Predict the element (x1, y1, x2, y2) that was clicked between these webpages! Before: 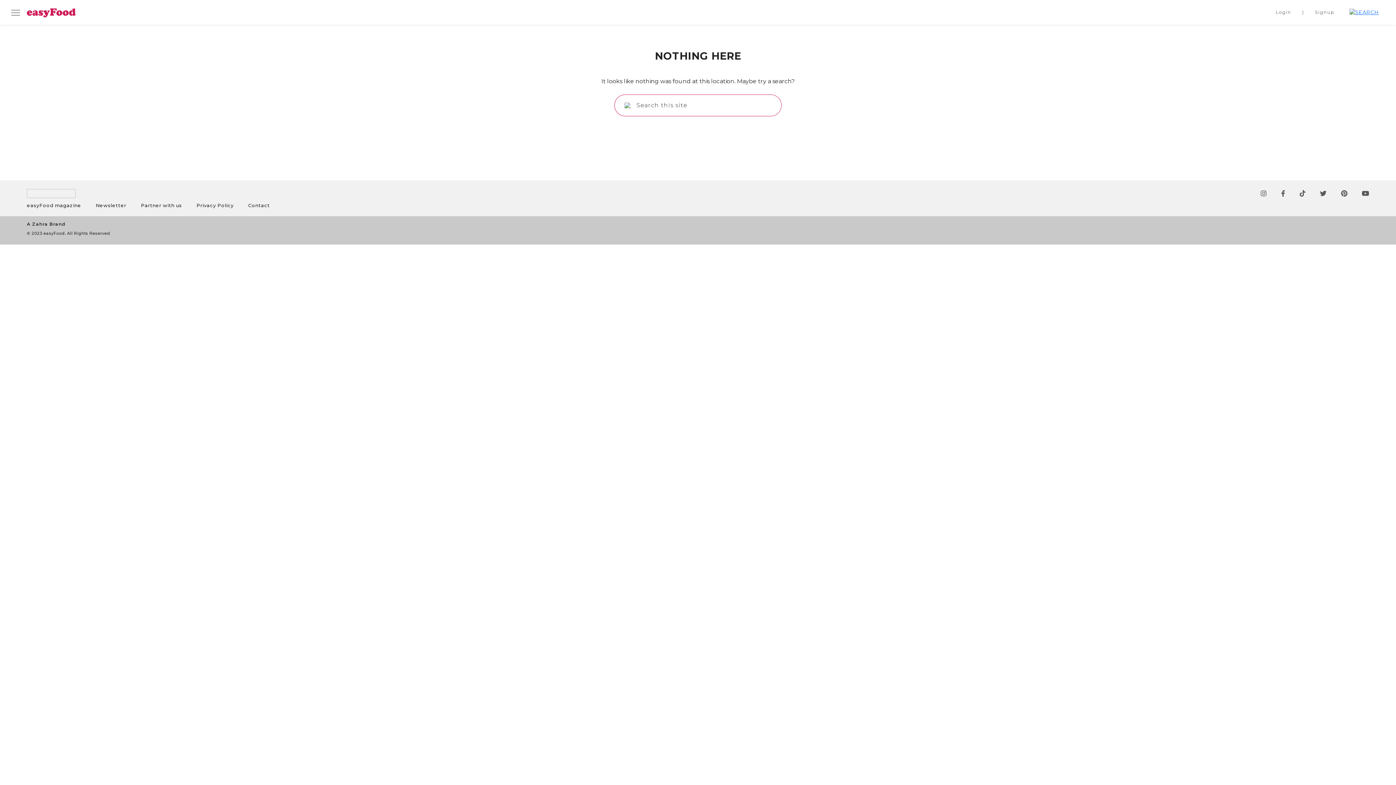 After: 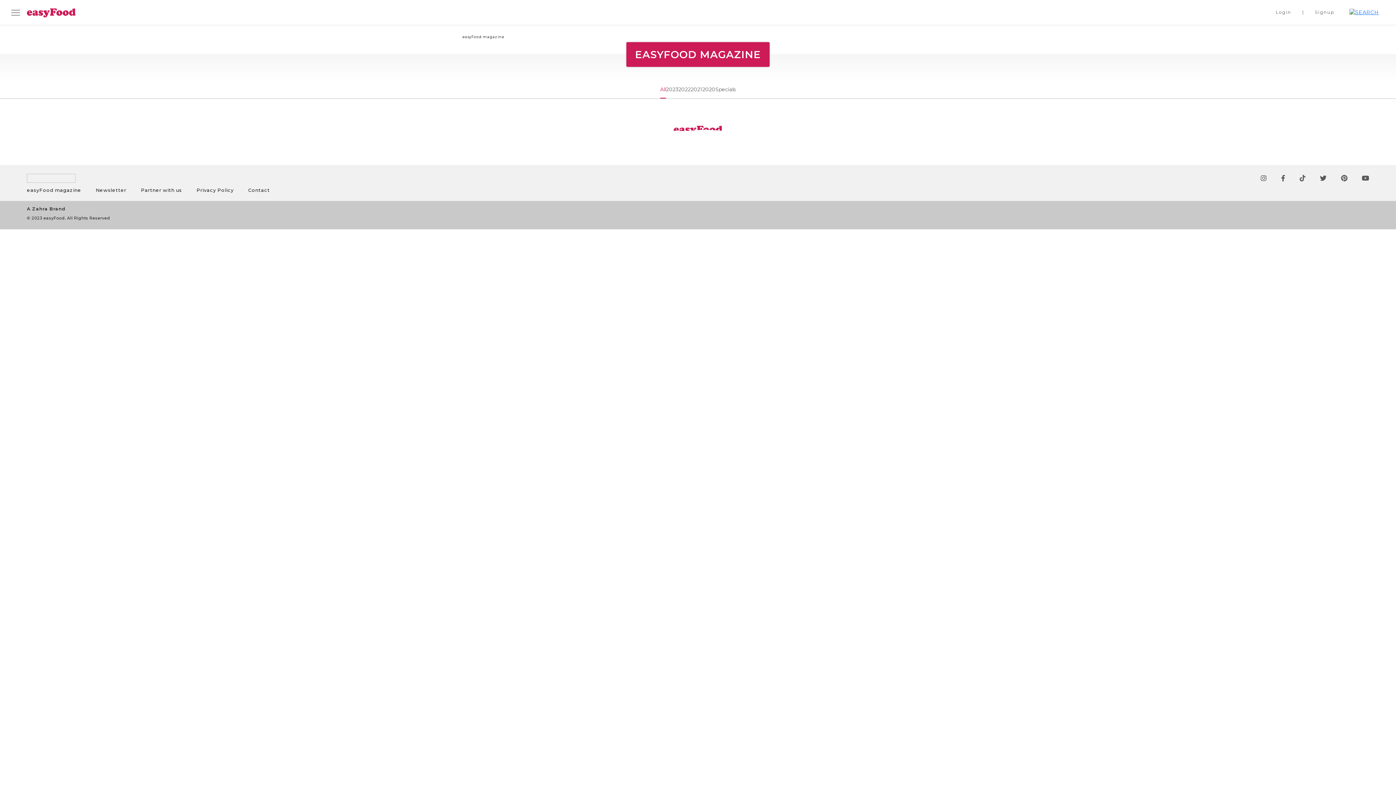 Action: bbox: (26, 202, 81, 208) label: easyFood magazine